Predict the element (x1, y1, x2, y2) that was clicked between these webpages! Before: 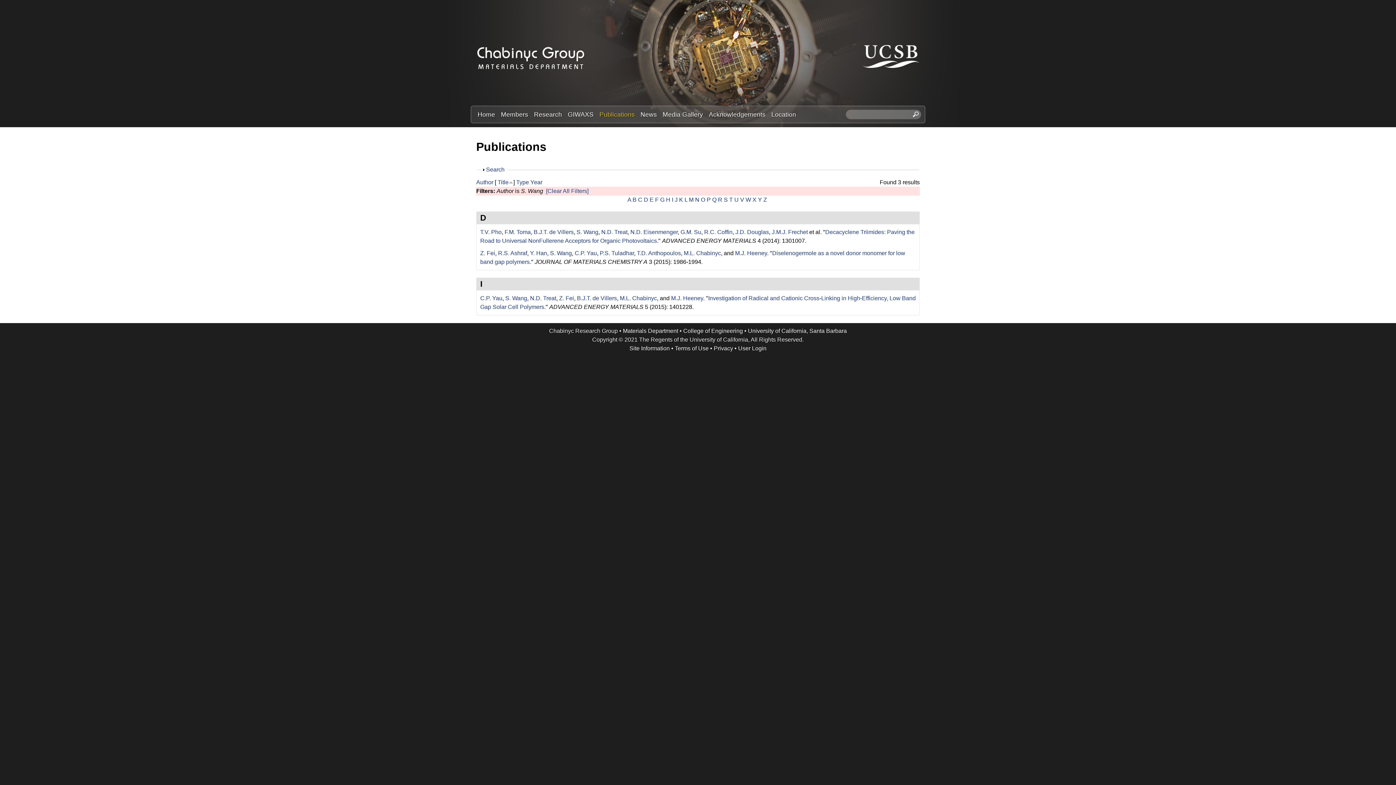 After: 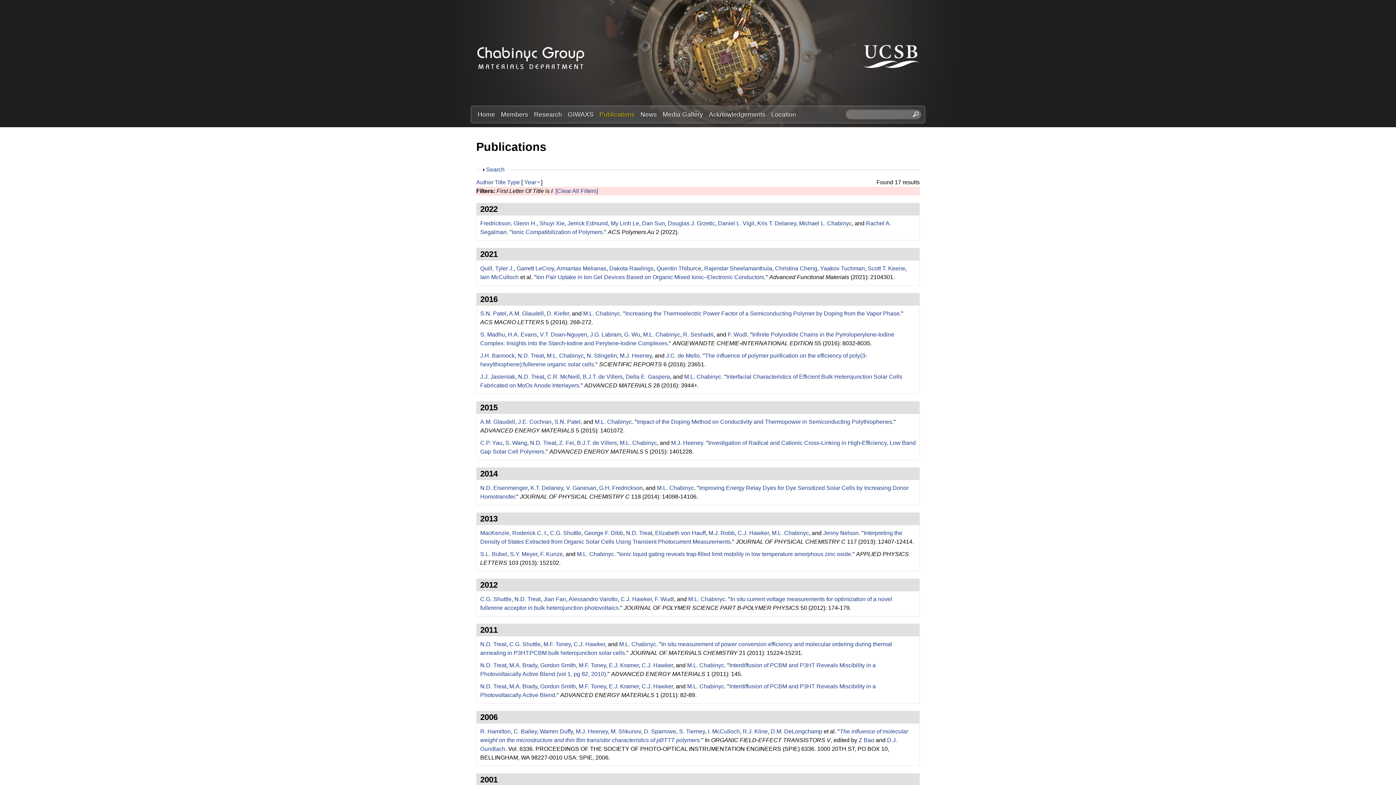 Action: label: I bbox: (672, 196, 673, 202)